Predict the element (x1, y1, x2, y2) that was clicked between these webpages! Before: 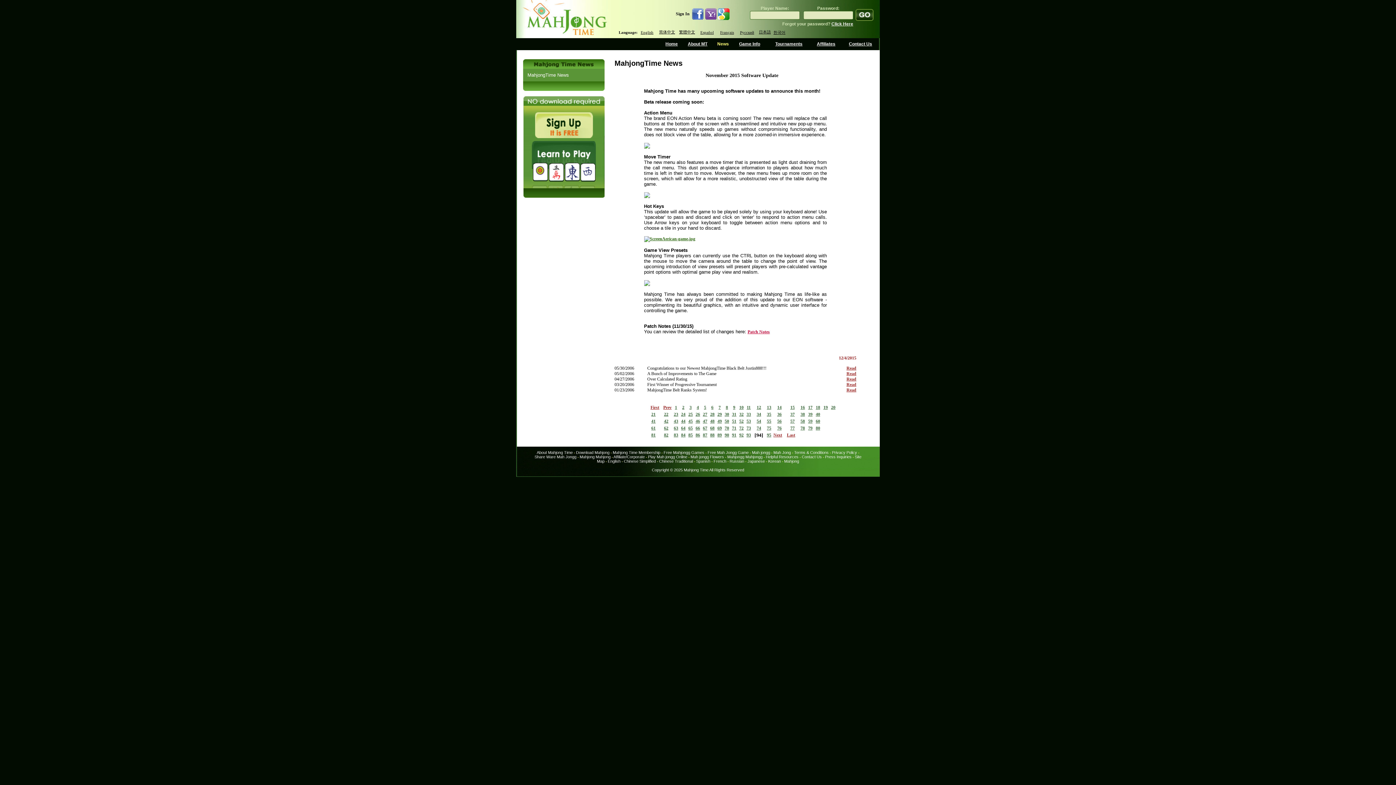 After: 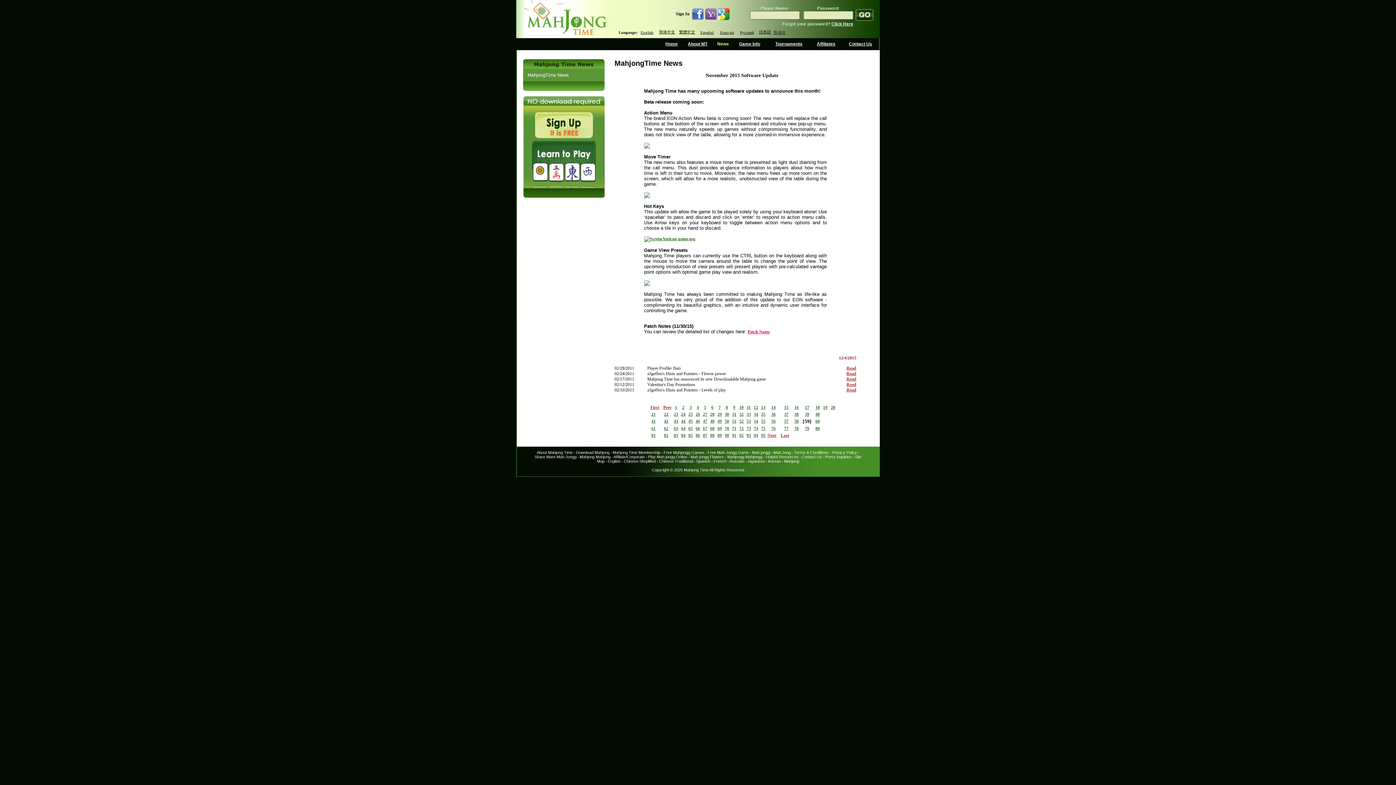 Action: bbox: (808, 418, 812, 424) label: 59